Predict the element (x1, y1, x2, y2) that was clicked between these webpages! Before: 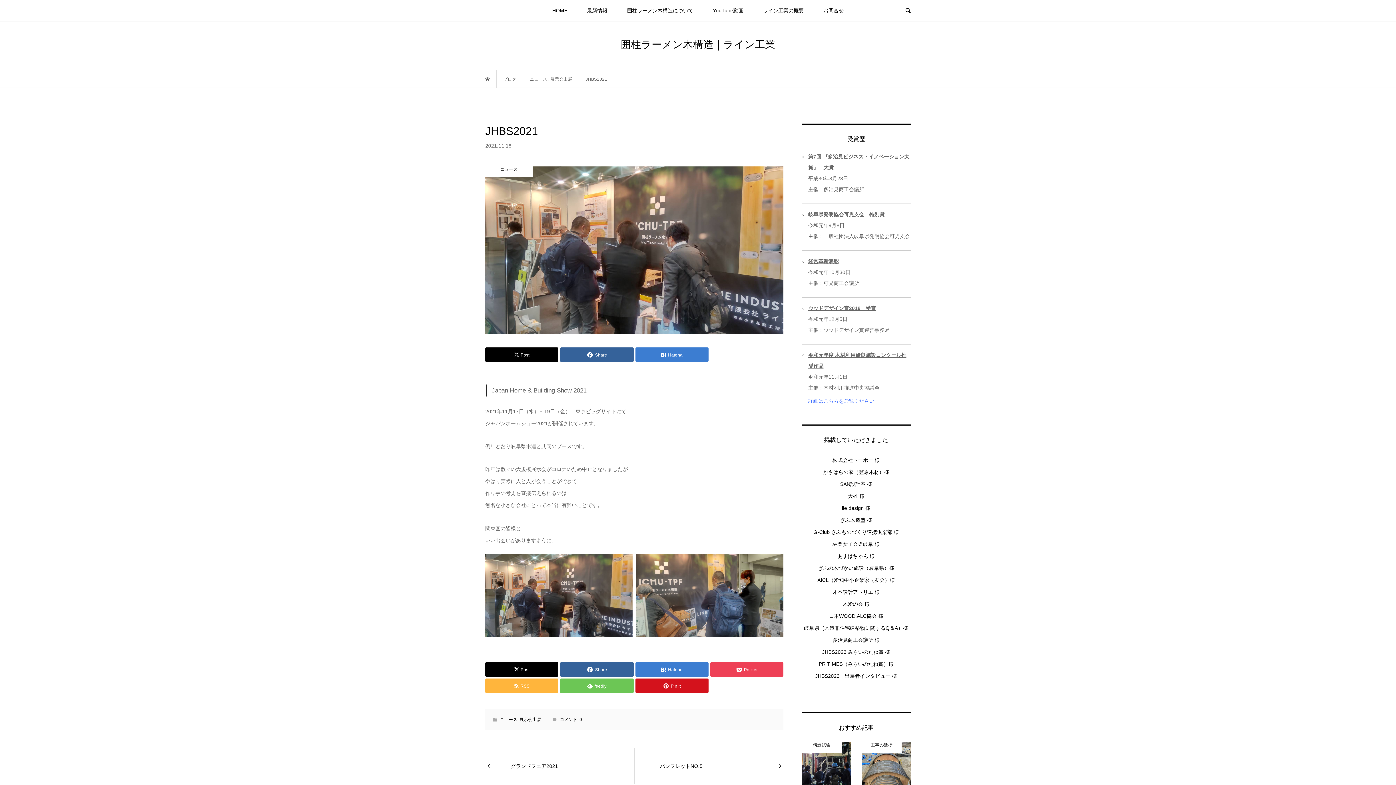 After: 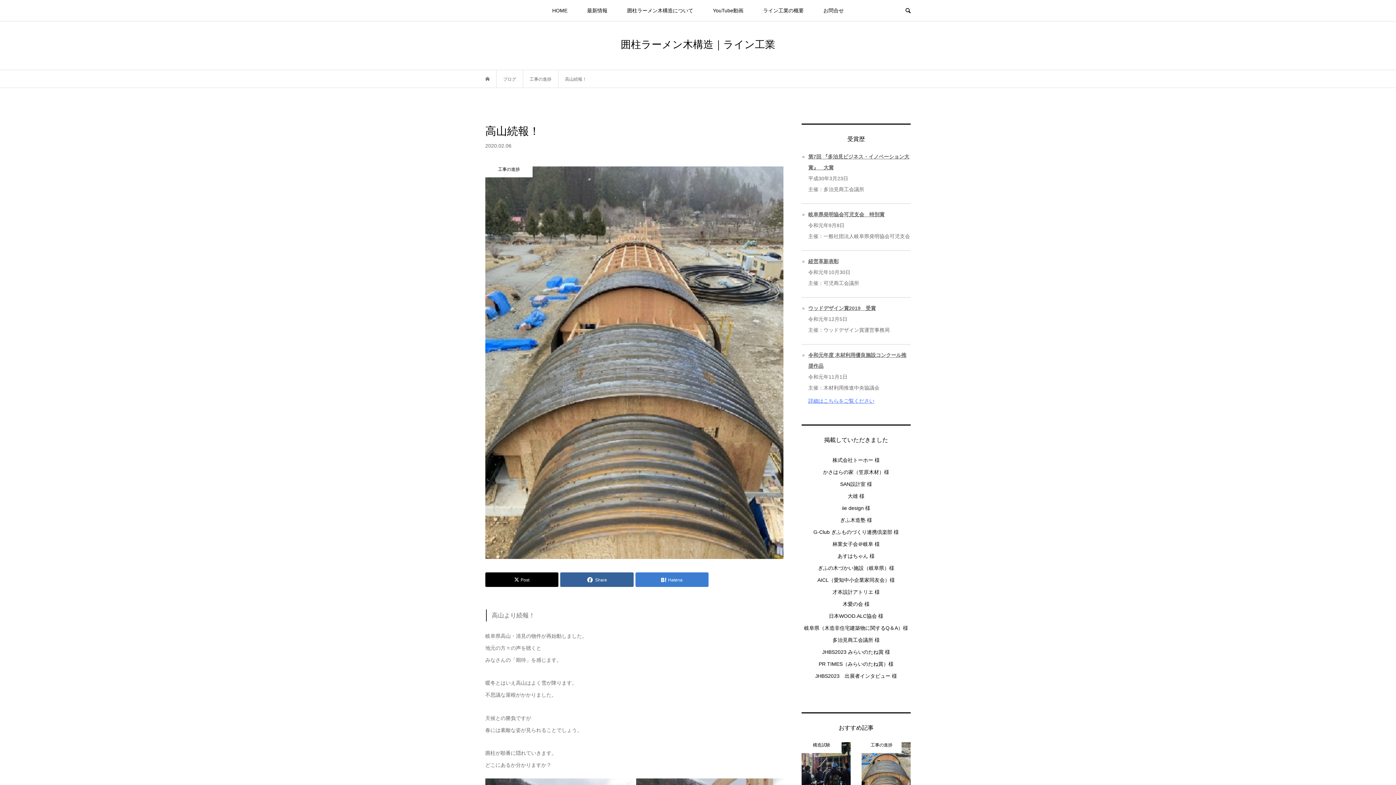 Action: label: 工事の進捗
高山続報！ bbox: (861, 742, 910, 804)